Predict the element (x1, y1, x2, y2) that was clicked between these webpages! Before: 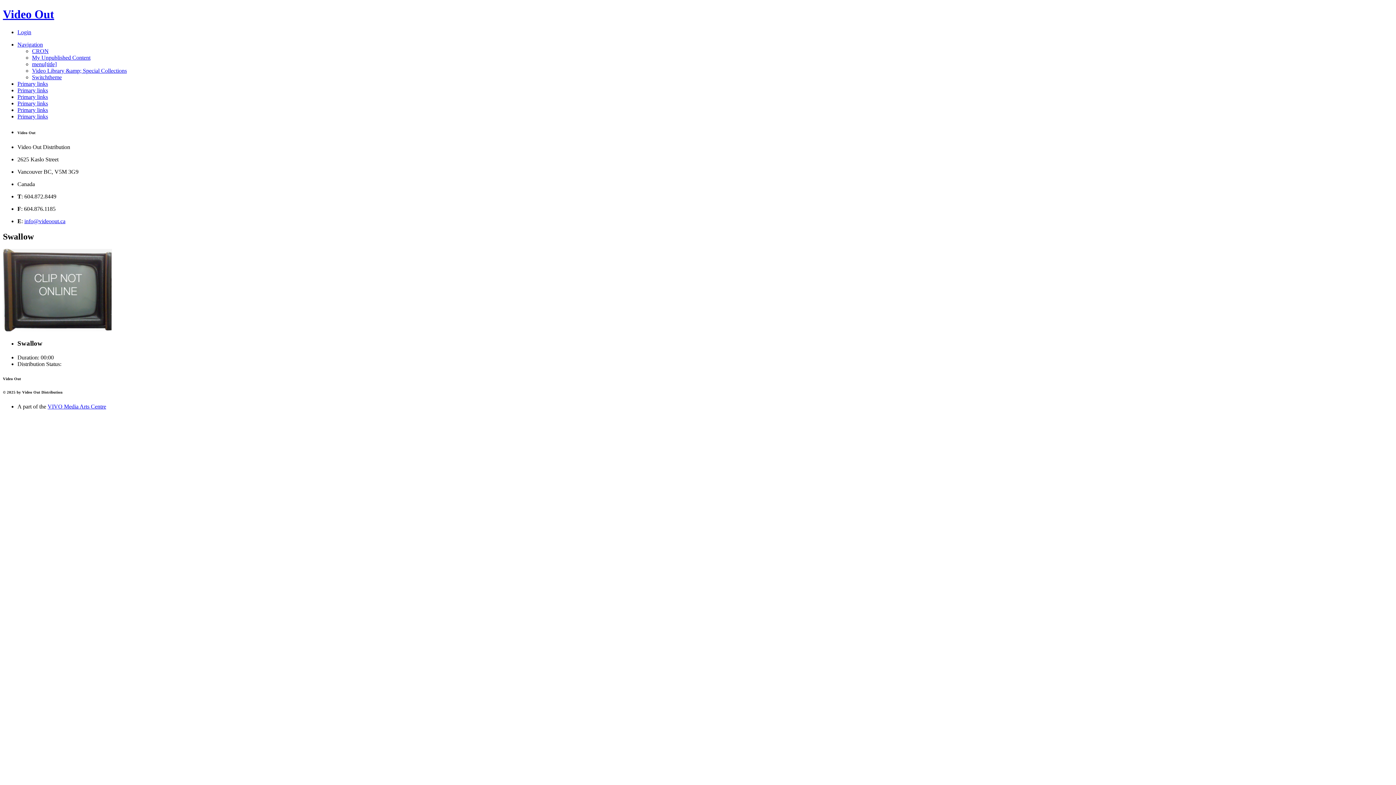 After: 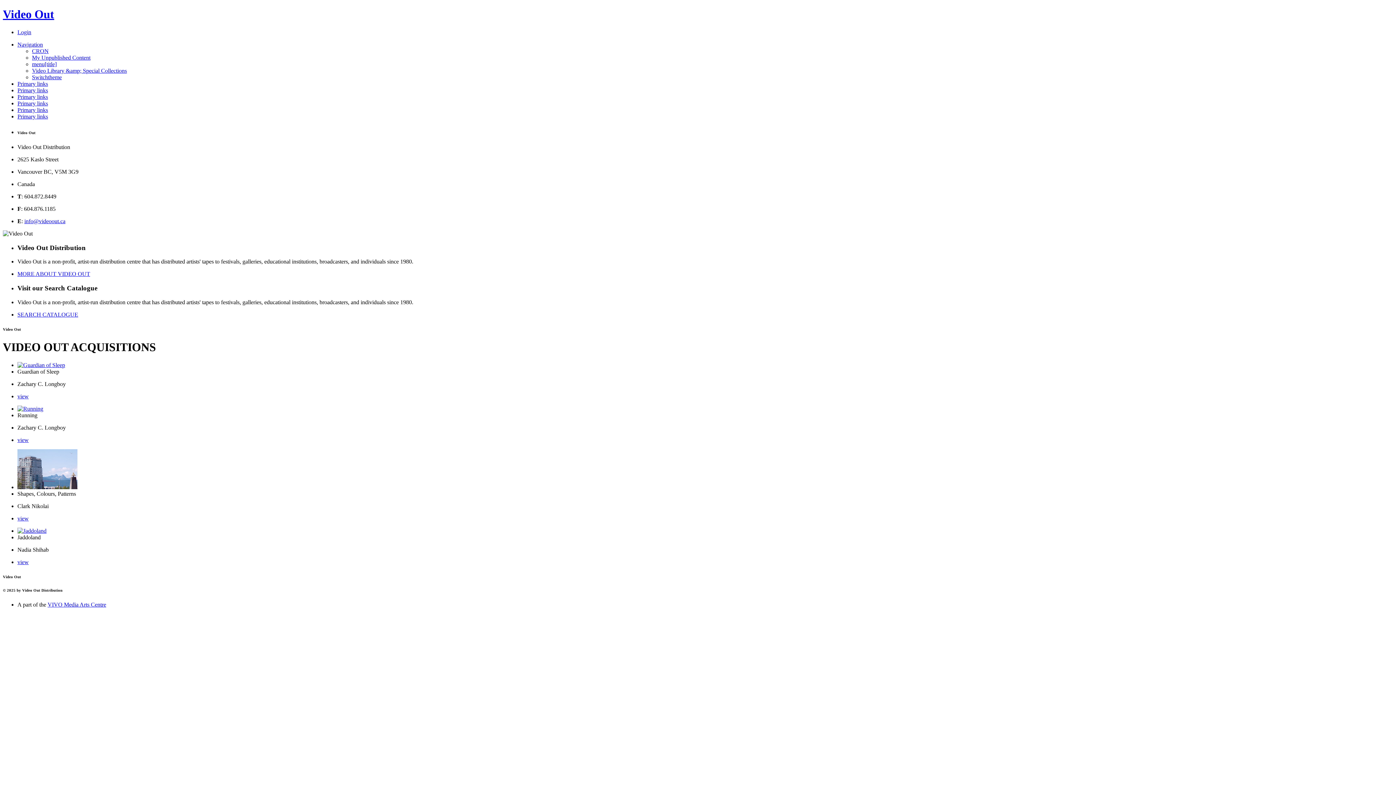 Action: label: Primary links bbox: (17, 87, 48, 93)